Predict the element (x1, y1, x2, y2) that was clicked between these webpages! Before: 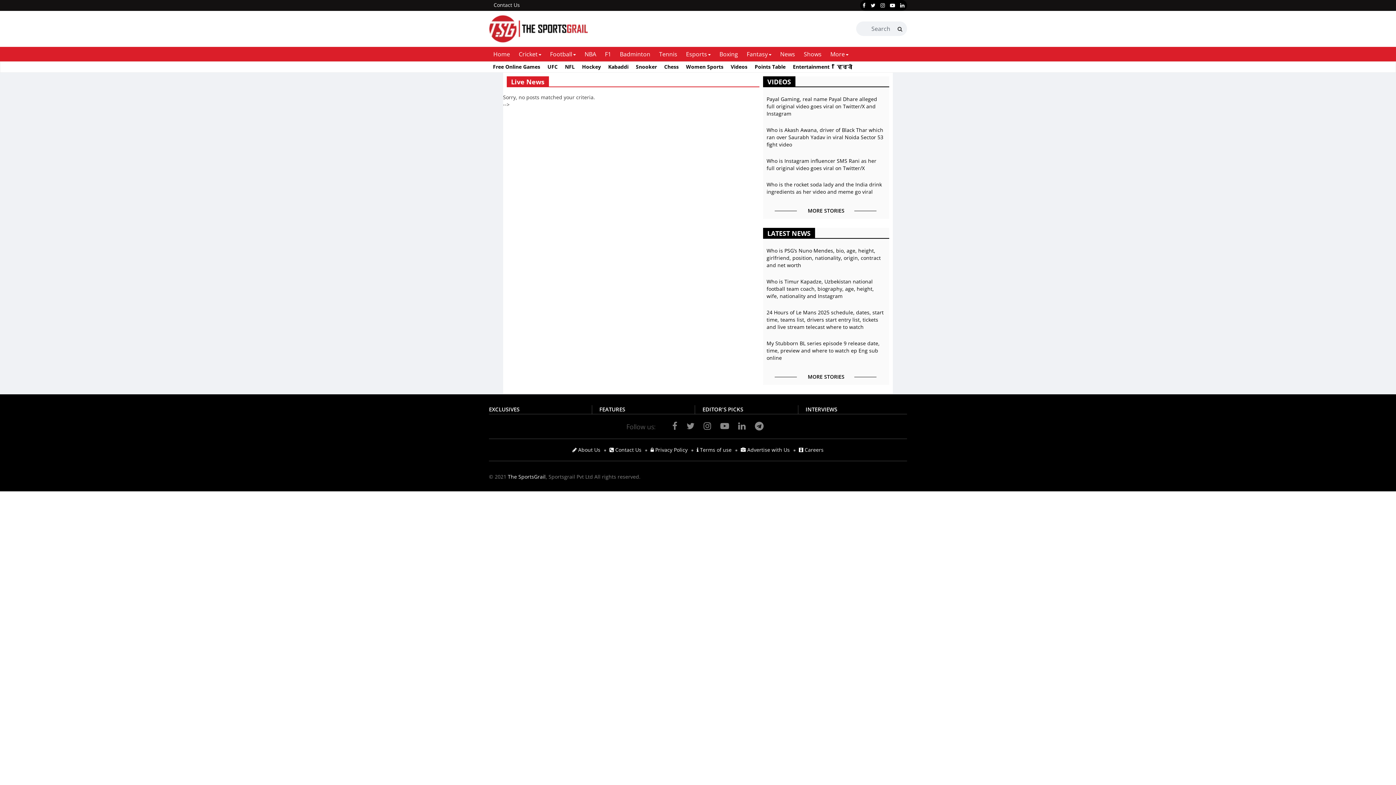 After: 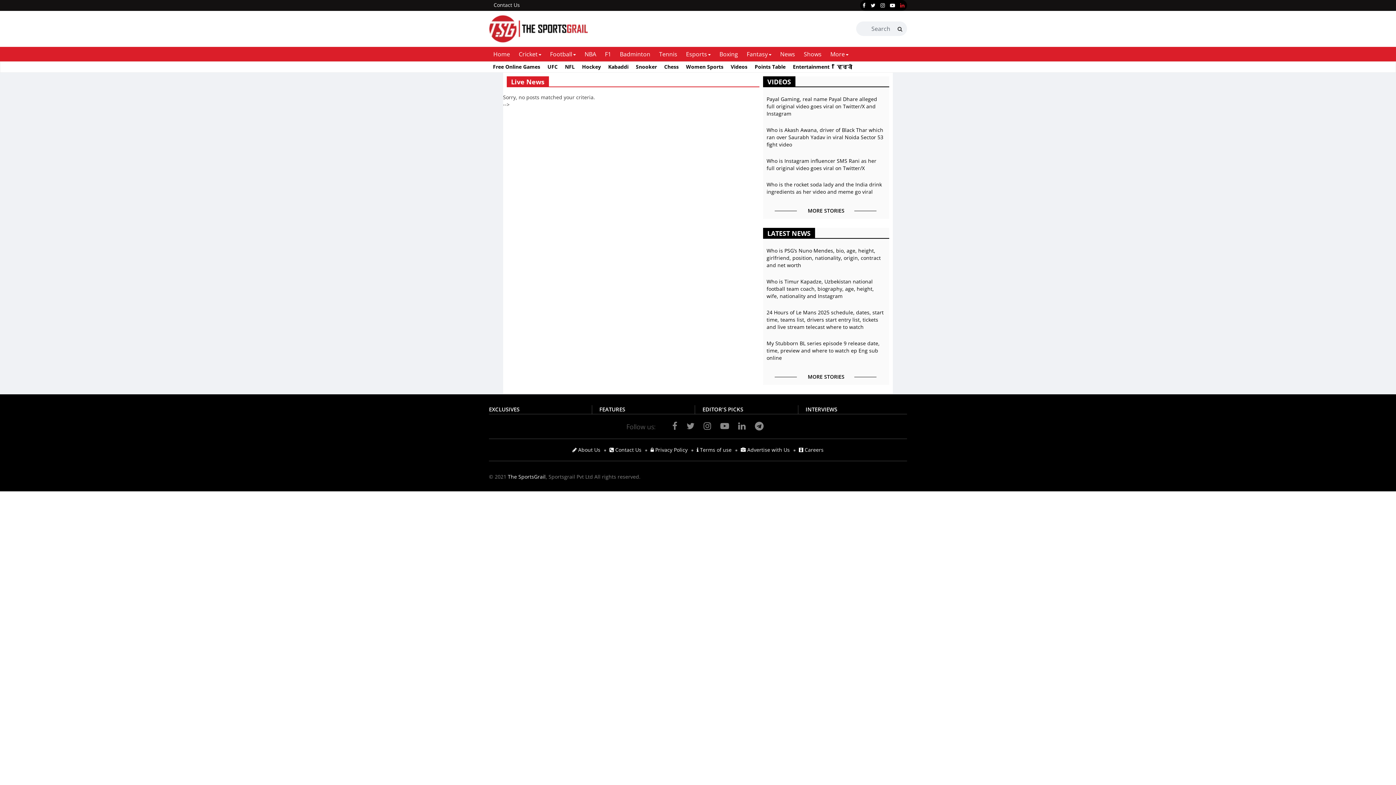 Action: label: linkedin bbox: (897, 2, 907, 8)